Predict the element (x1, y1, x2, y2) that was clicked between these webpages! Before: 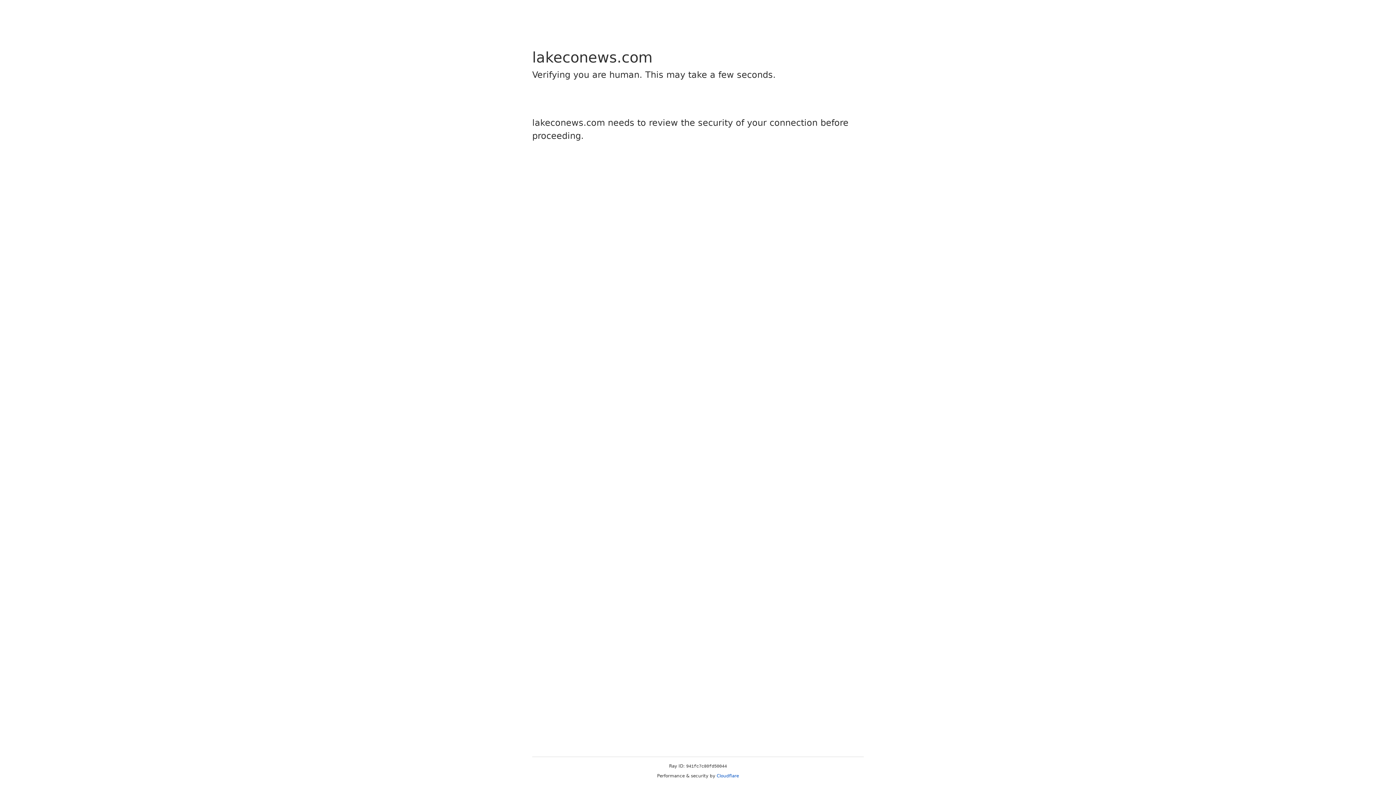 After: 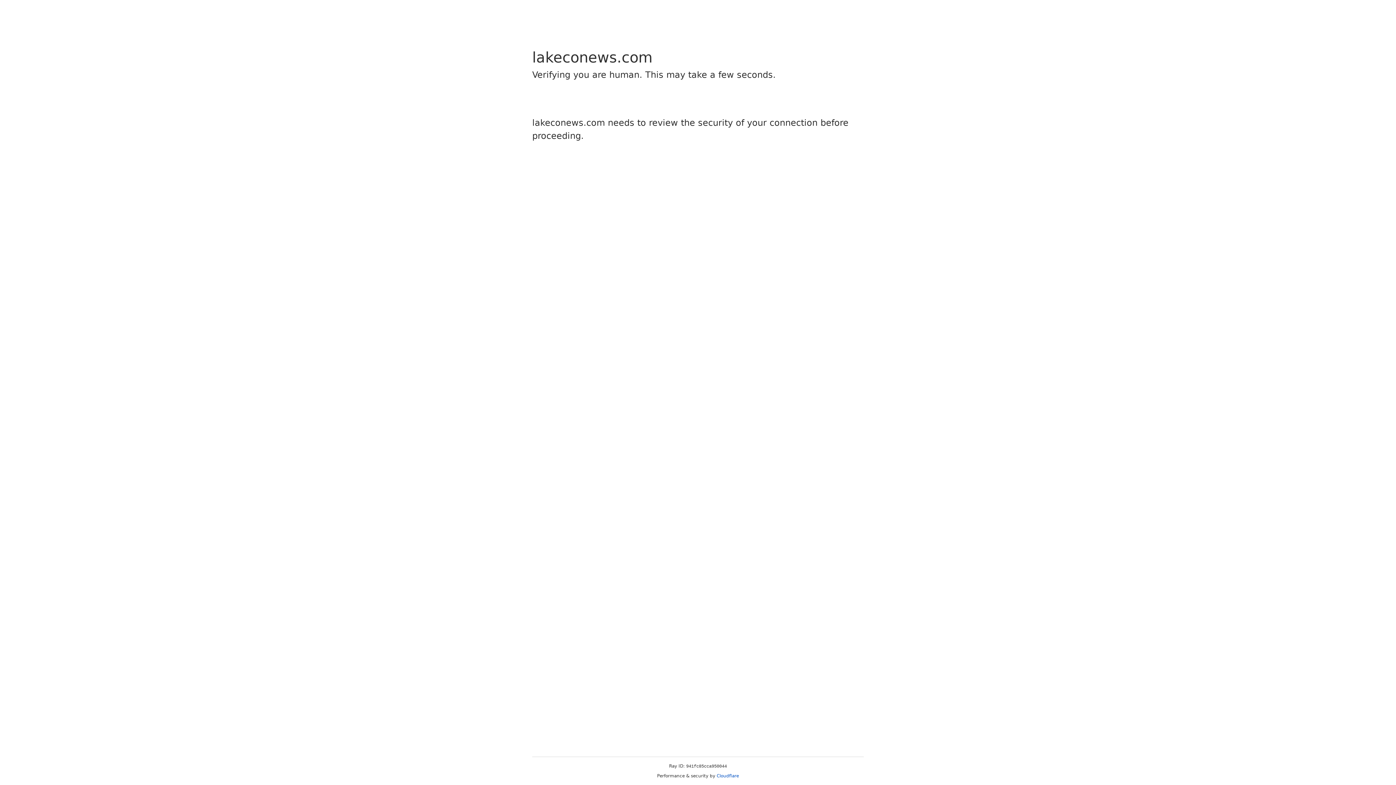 Action: label: Cloudflare bbox: (716, 773, 739, 778)